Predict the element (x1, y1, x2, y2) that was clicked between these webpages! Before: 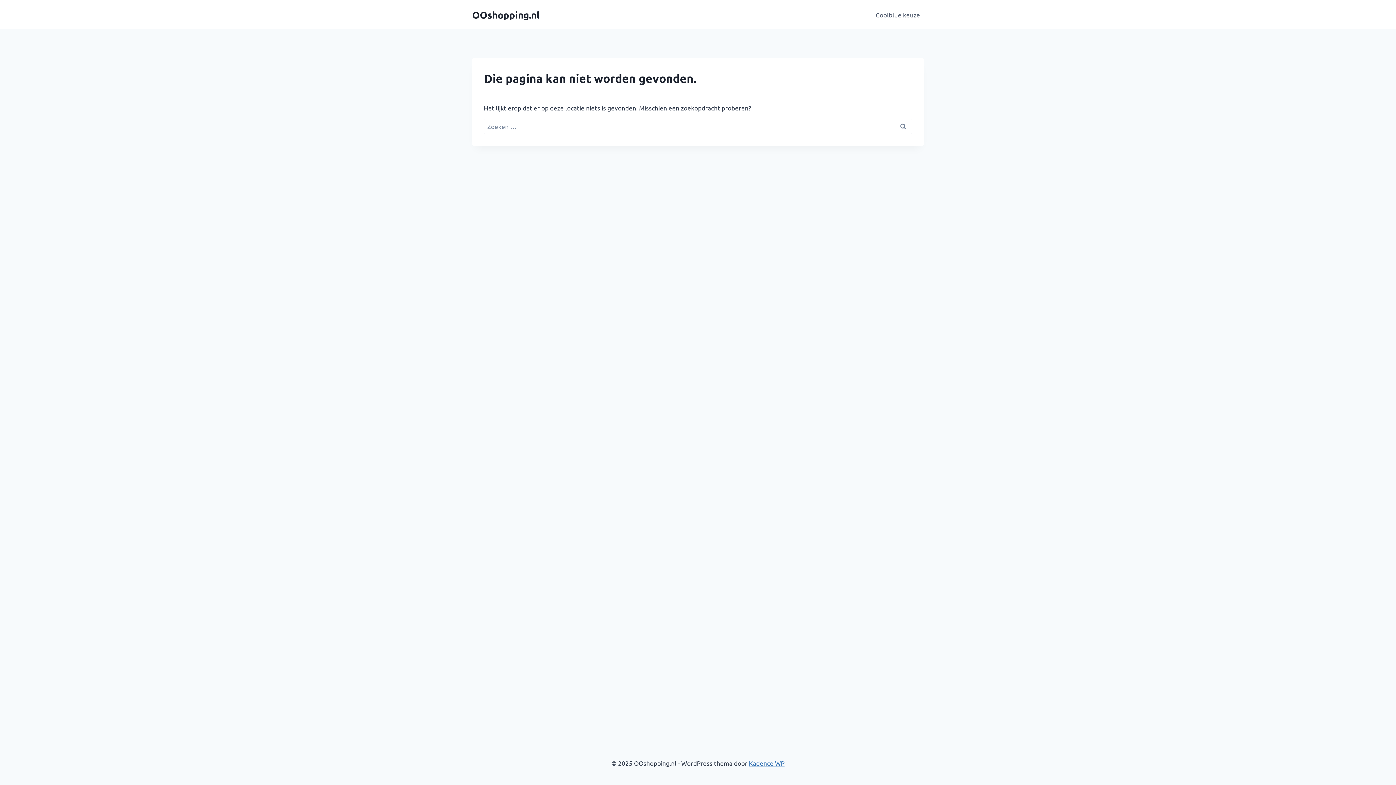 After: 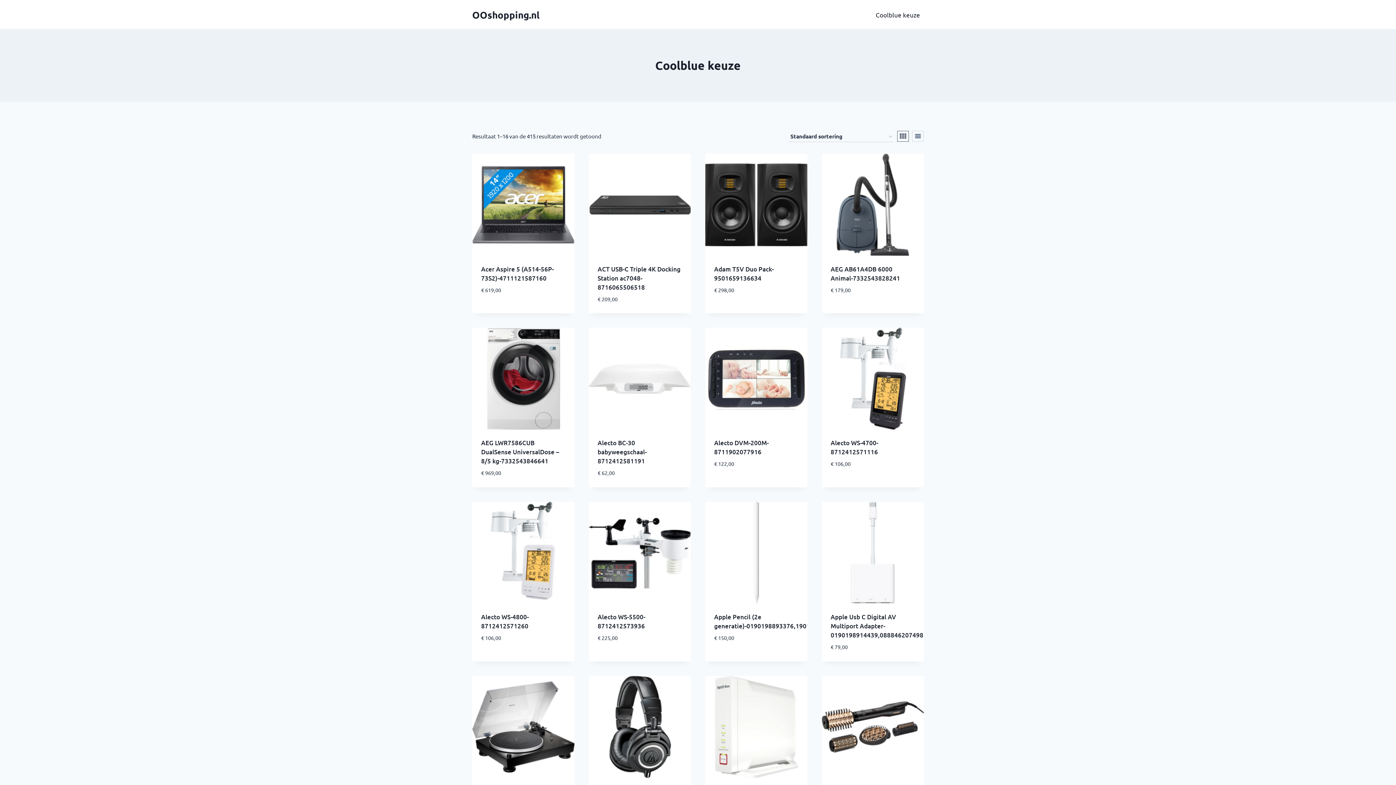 Action: bbox: (872, 5, 924, 23) label: Coolblue keuze